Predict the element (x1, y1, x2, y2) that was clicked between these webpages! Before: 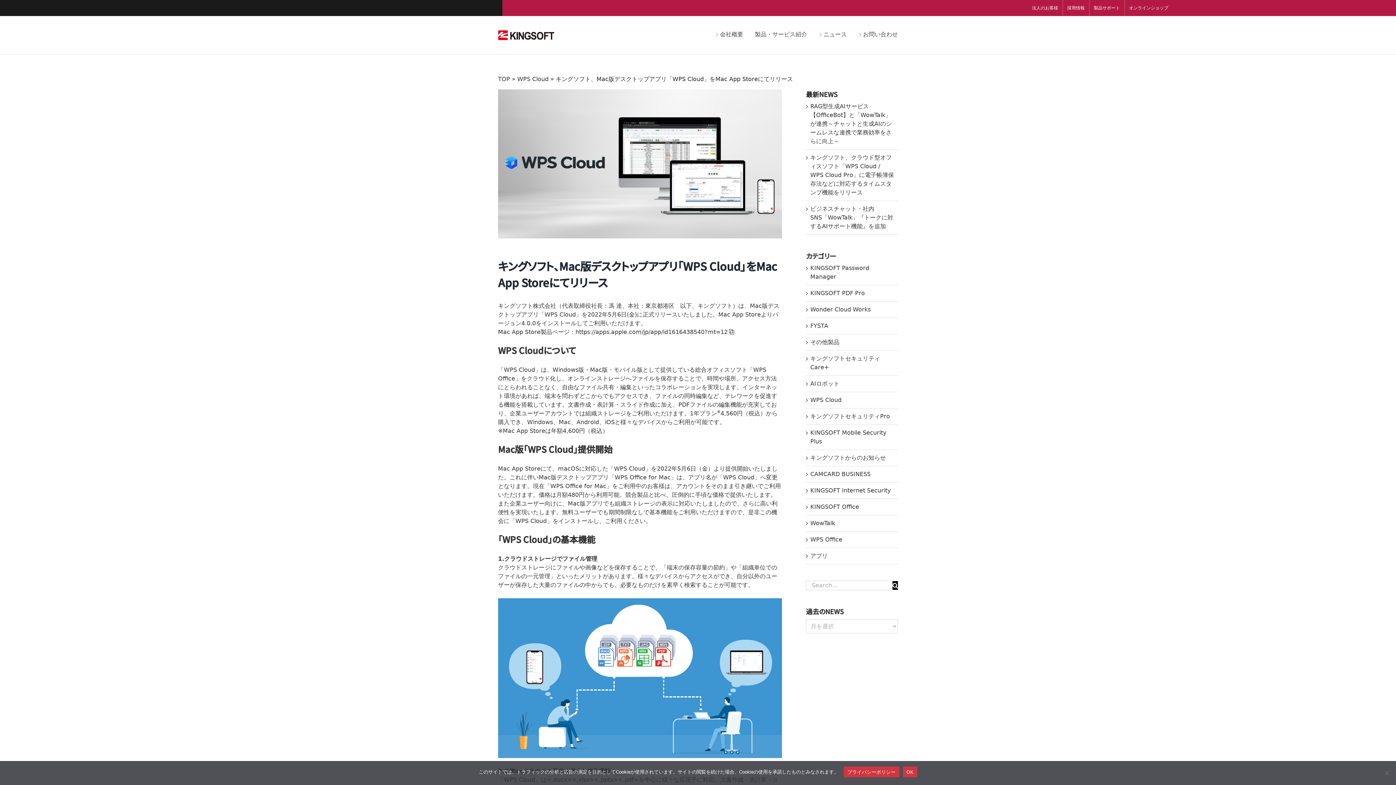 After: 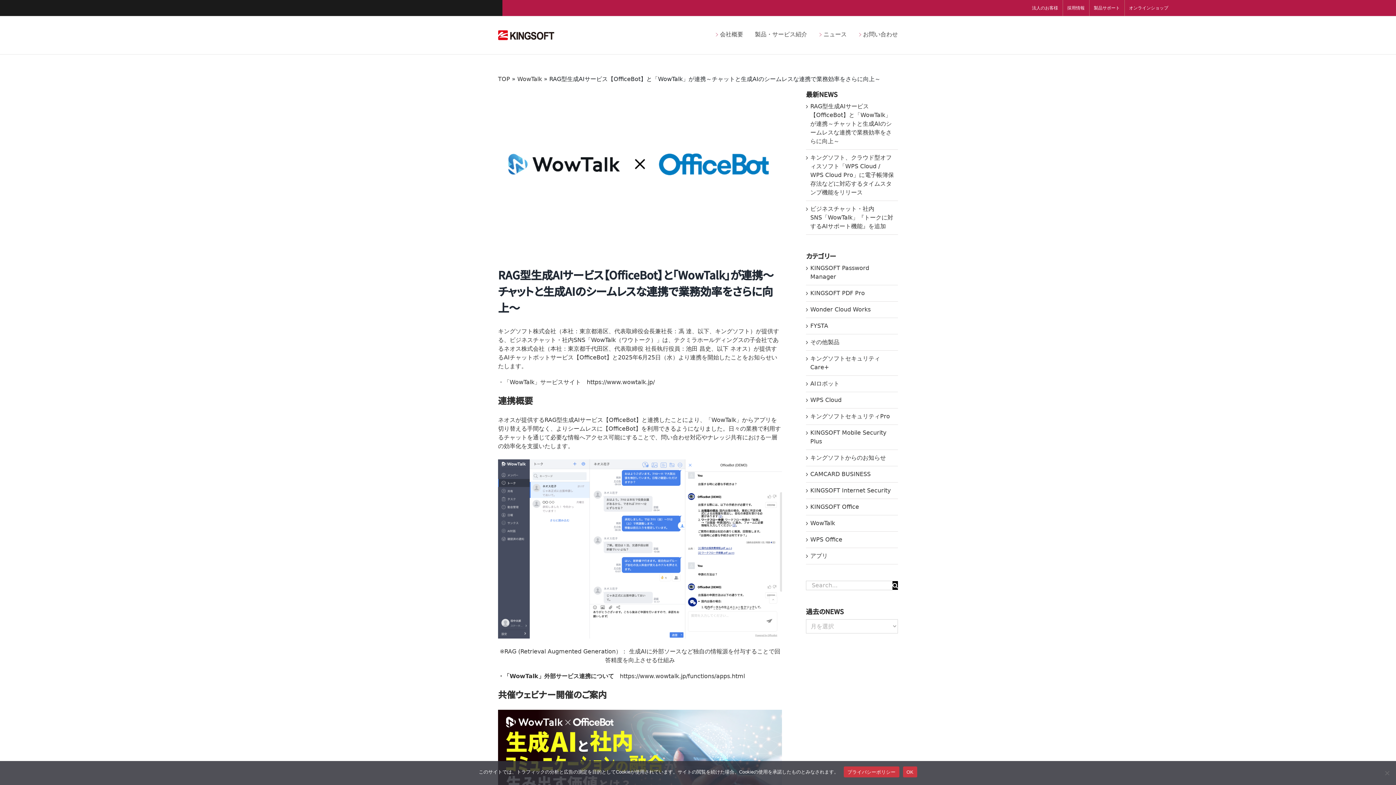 Action: bbox: (810, 102, 892, 144) label: RAG型生成AIサービス【OfficeBot】と「WowTalk」が連携～チャットと生成AIのシームレスな連携で業務効率をさらに向上～